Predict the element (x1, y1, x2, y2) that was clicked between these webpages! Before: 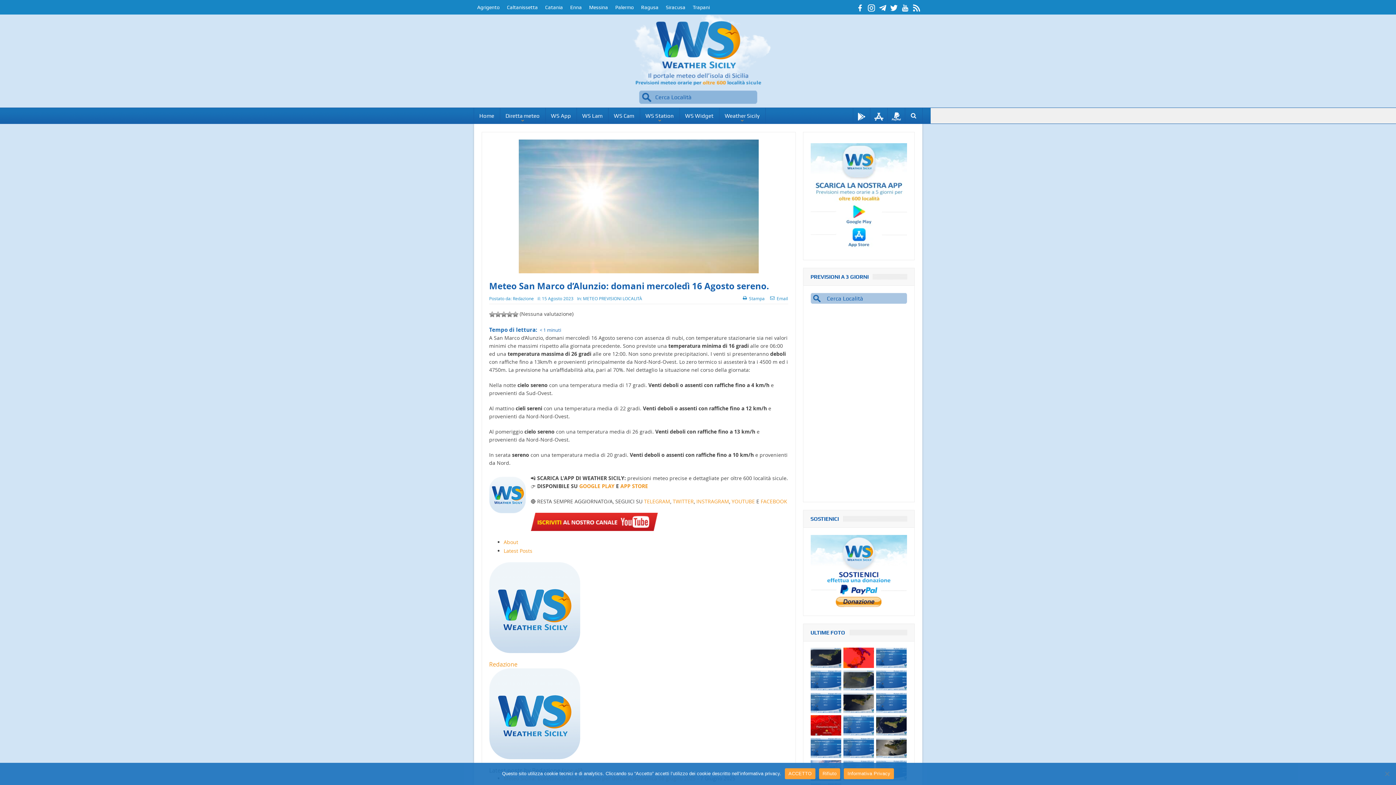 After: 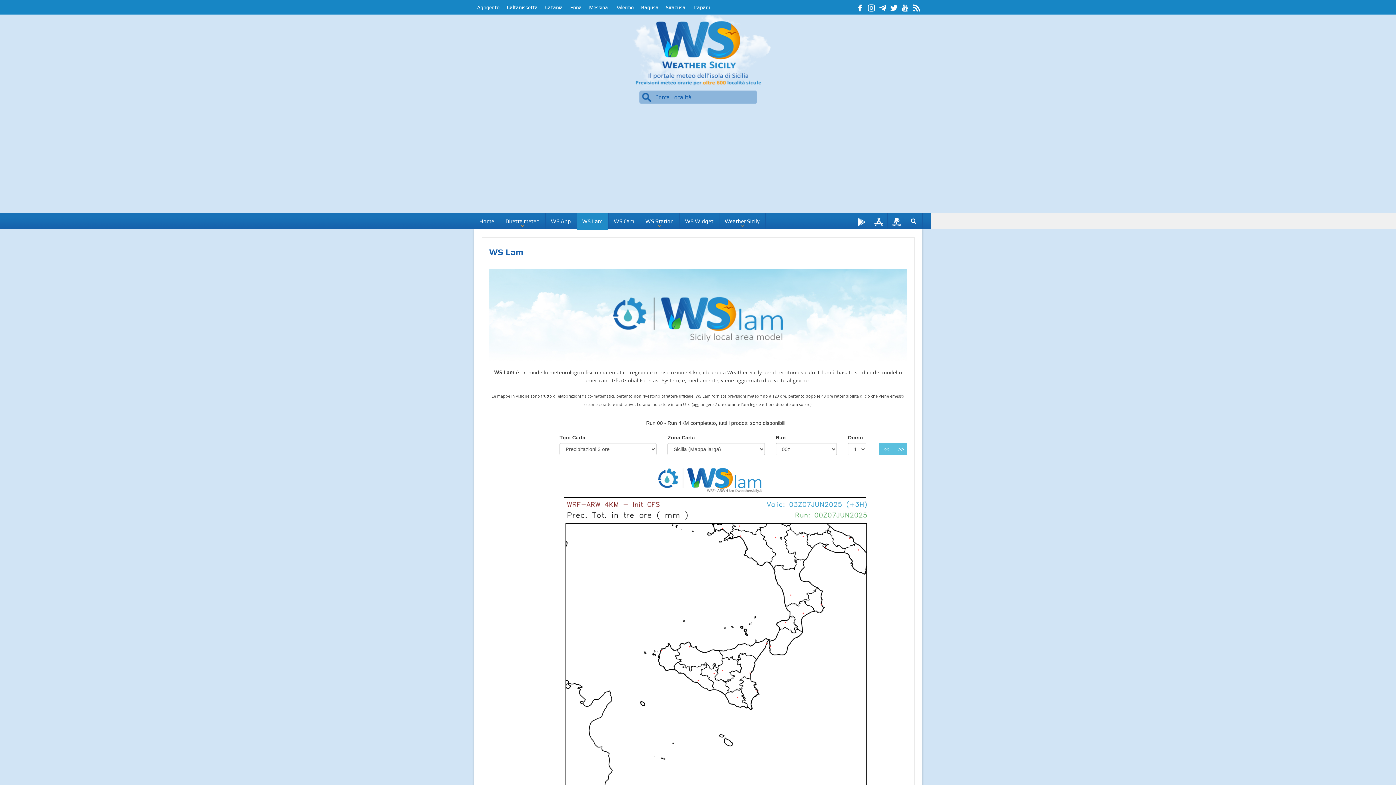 Action: label: WS Lam bbox: (576, 108, 608, 124)